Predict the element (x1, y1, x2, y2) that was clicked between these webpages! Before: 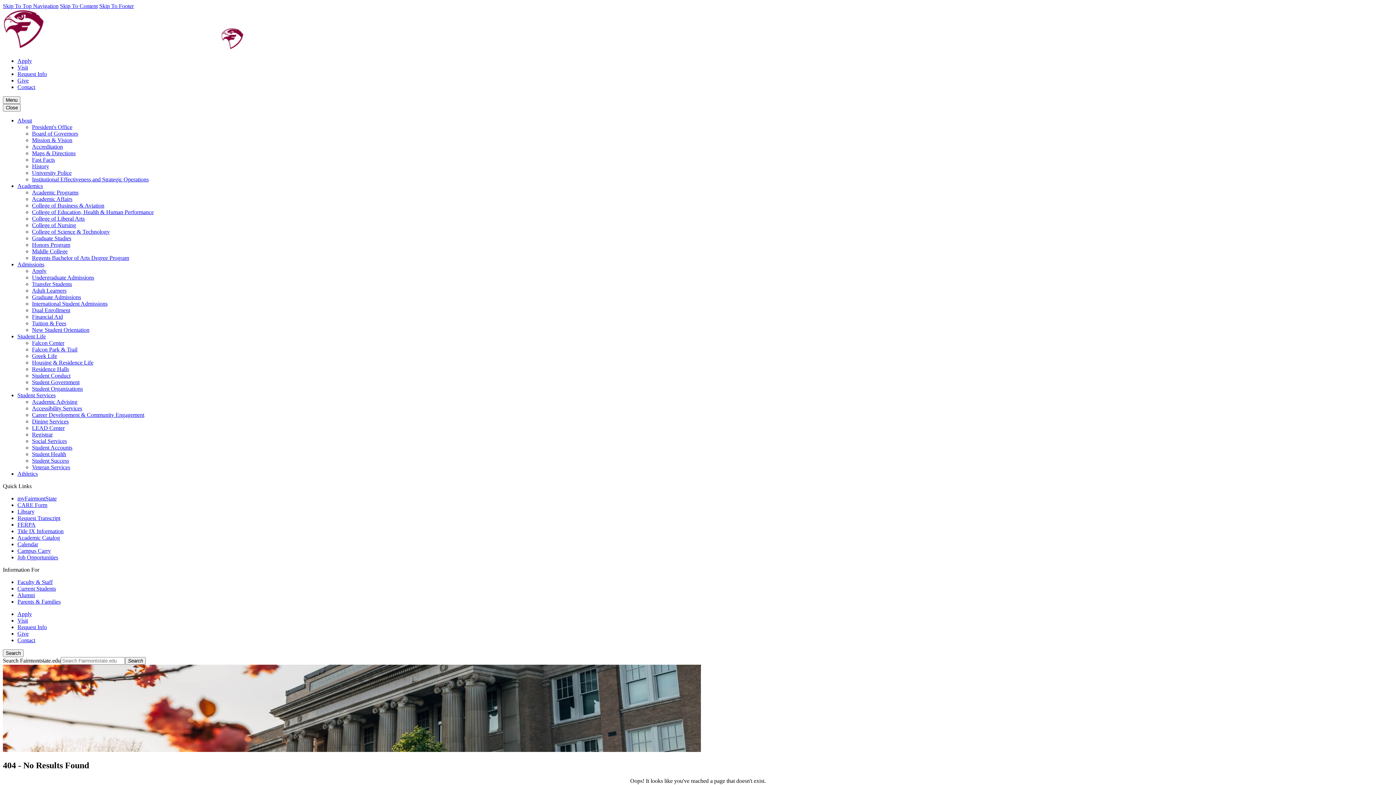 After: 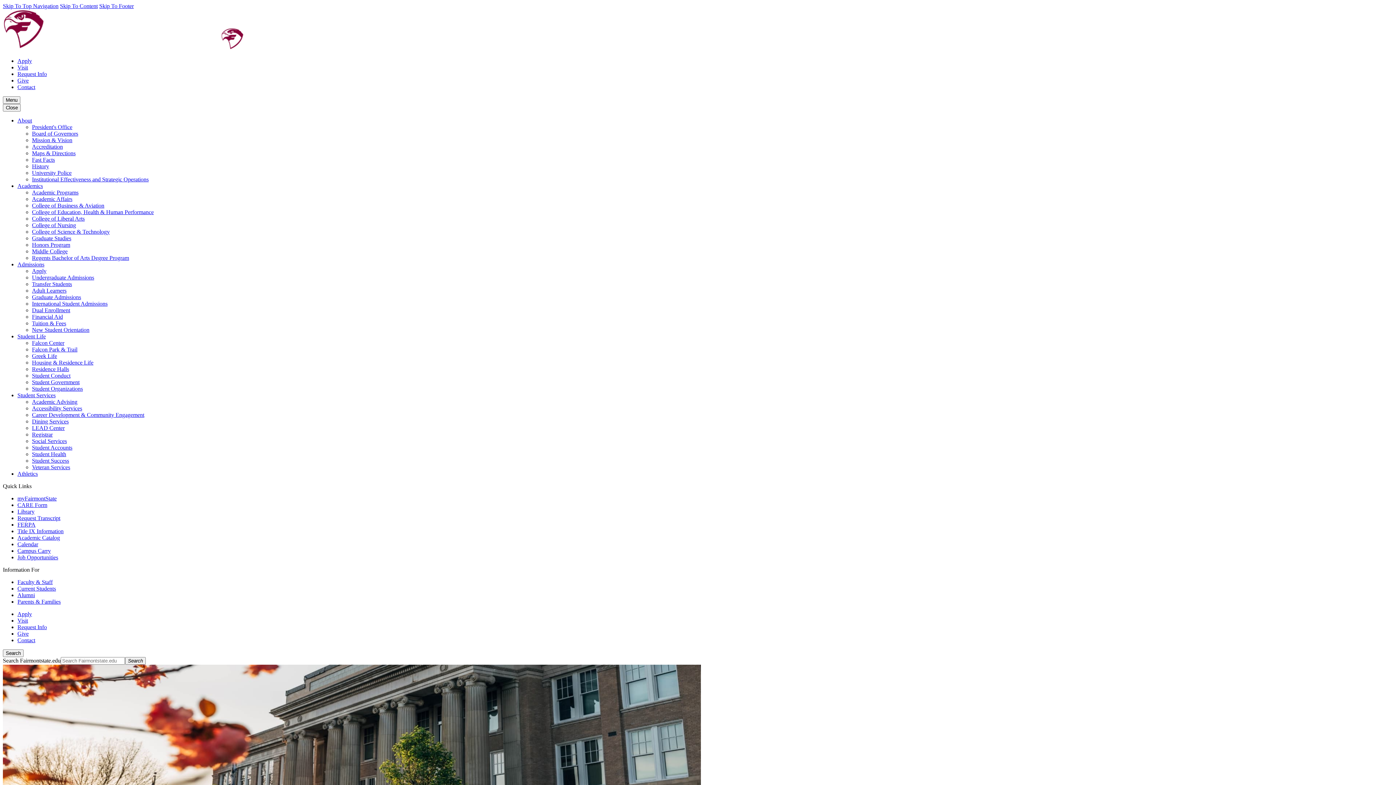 Action: bbox: (32, 431, 52, 437) label: Registrar